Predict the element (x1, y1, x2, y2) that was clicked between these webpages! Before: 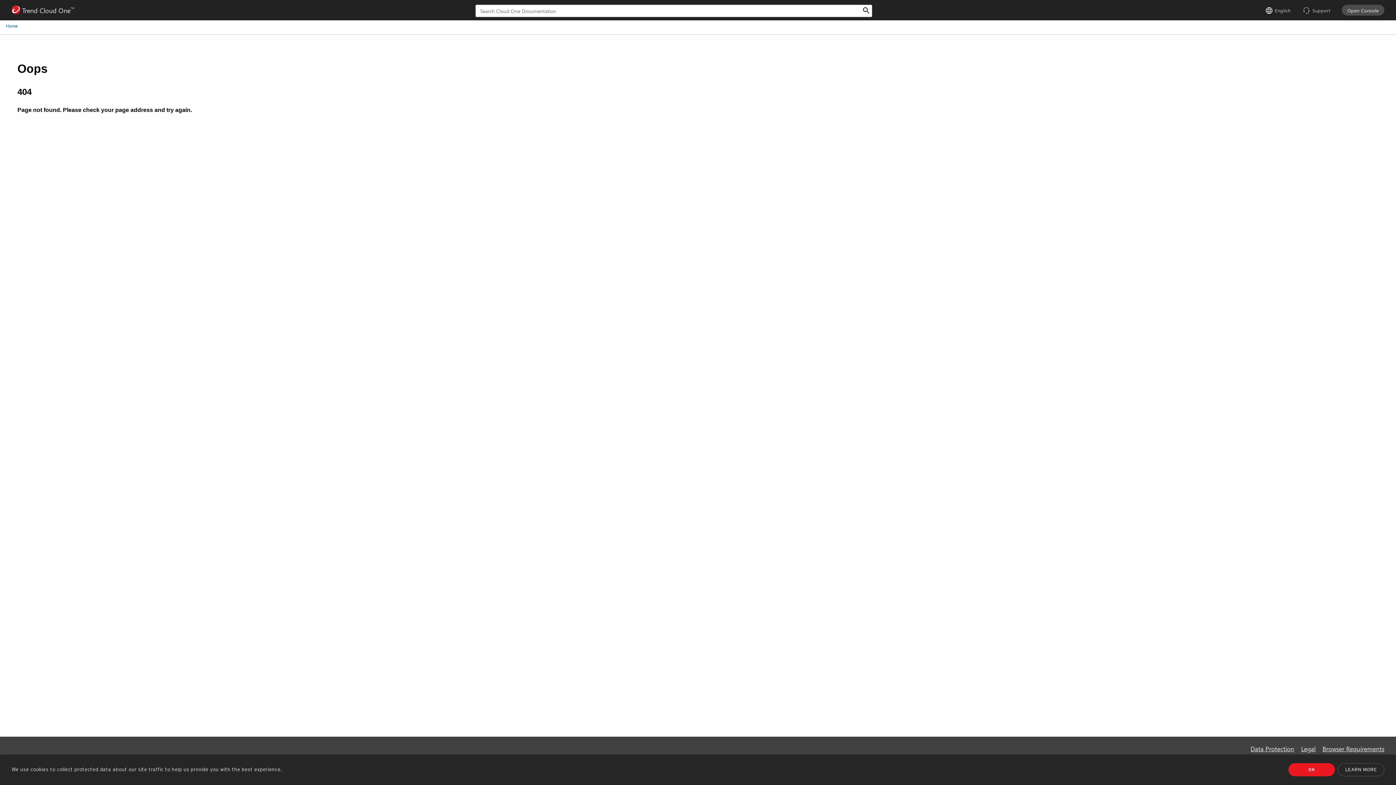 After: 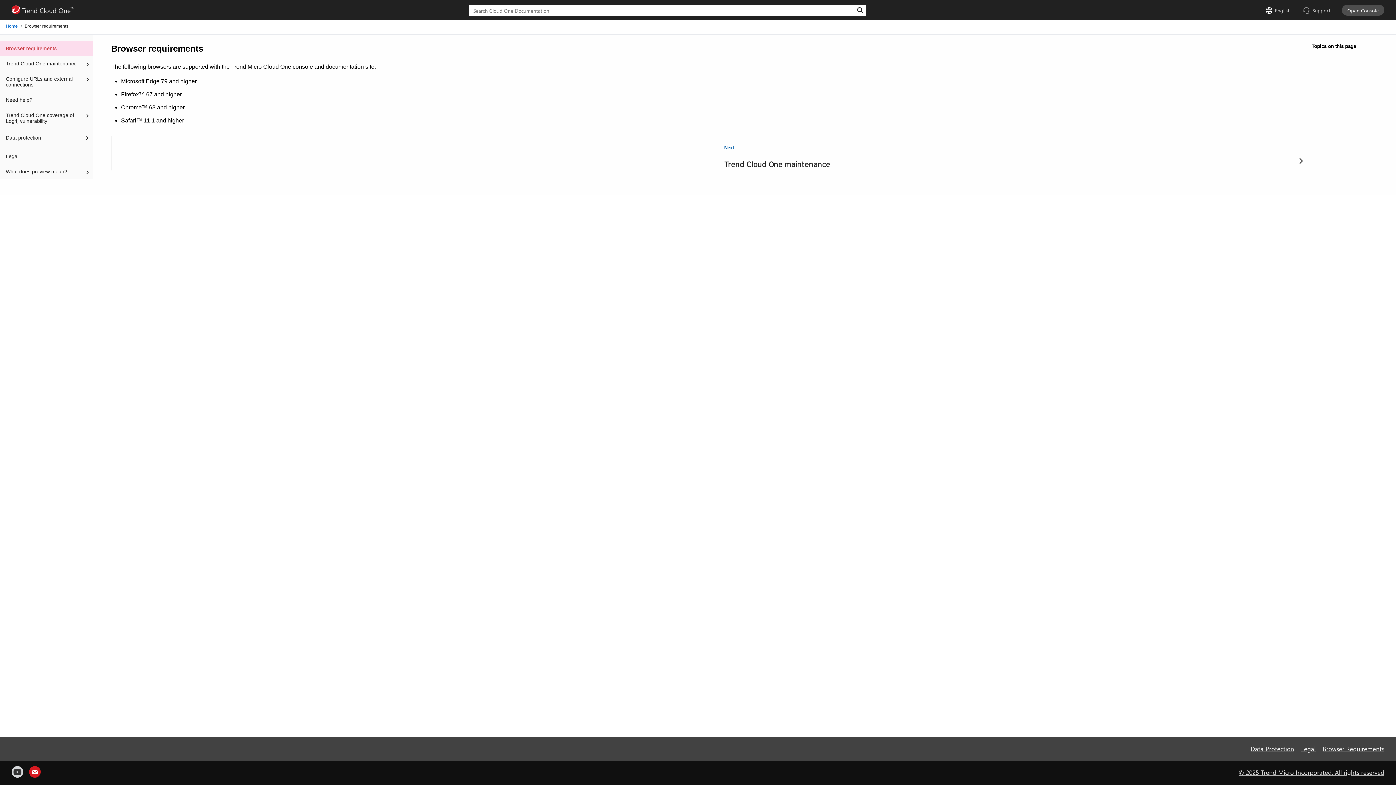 Action: label: Browser Requirements bbox: (1322, 744, 1384, 754)